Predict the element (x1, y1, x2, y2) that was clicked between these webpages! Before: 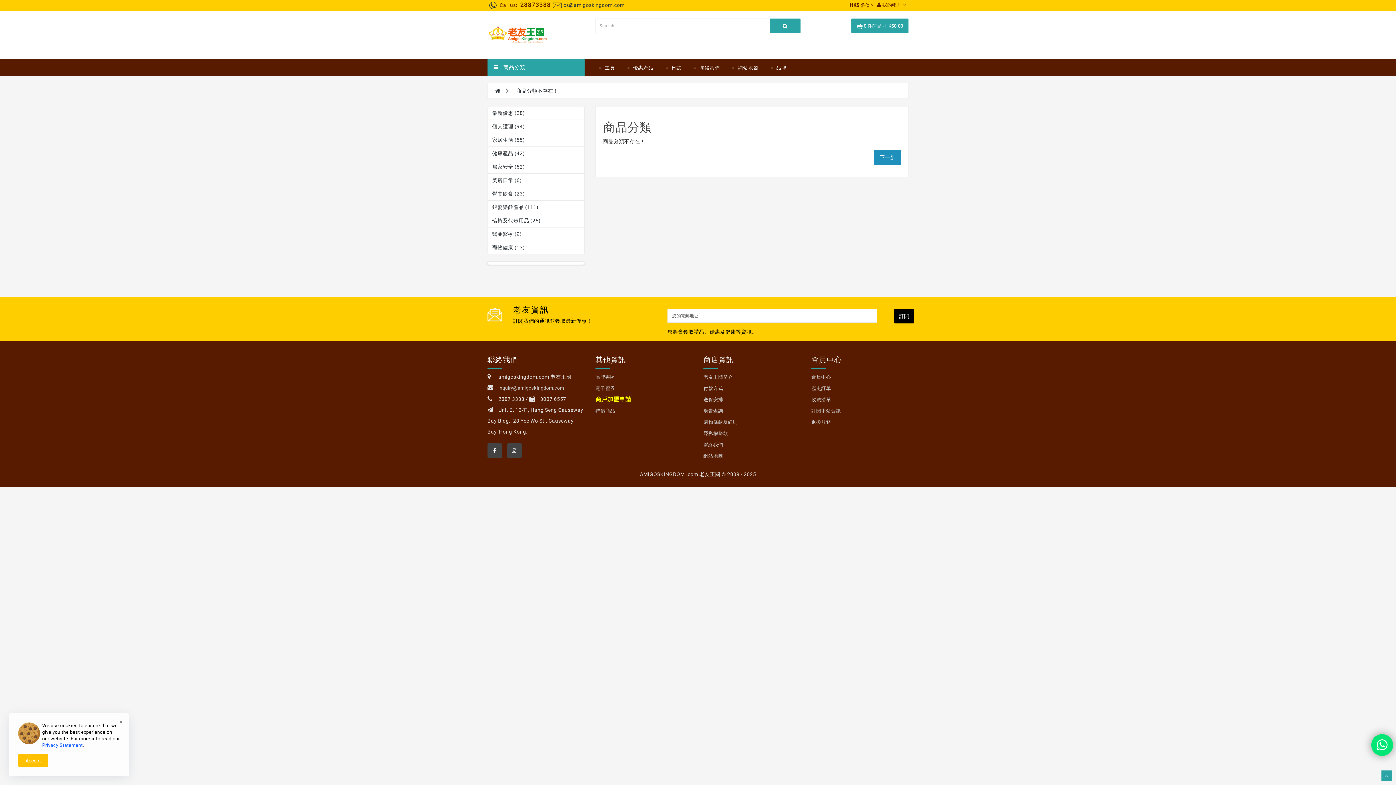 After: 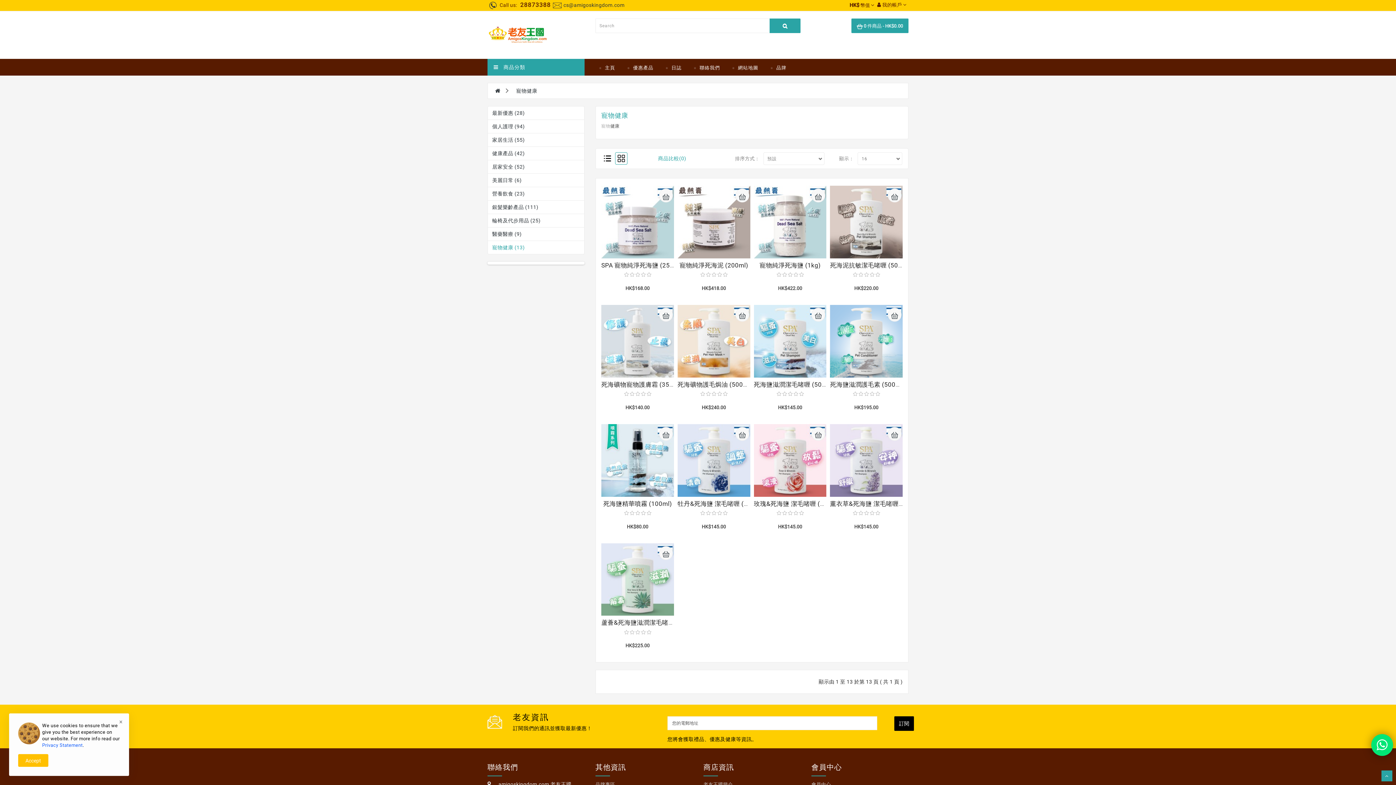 Action: bbox: (487, 240, 584, 254) label: 寵物健康 (13)